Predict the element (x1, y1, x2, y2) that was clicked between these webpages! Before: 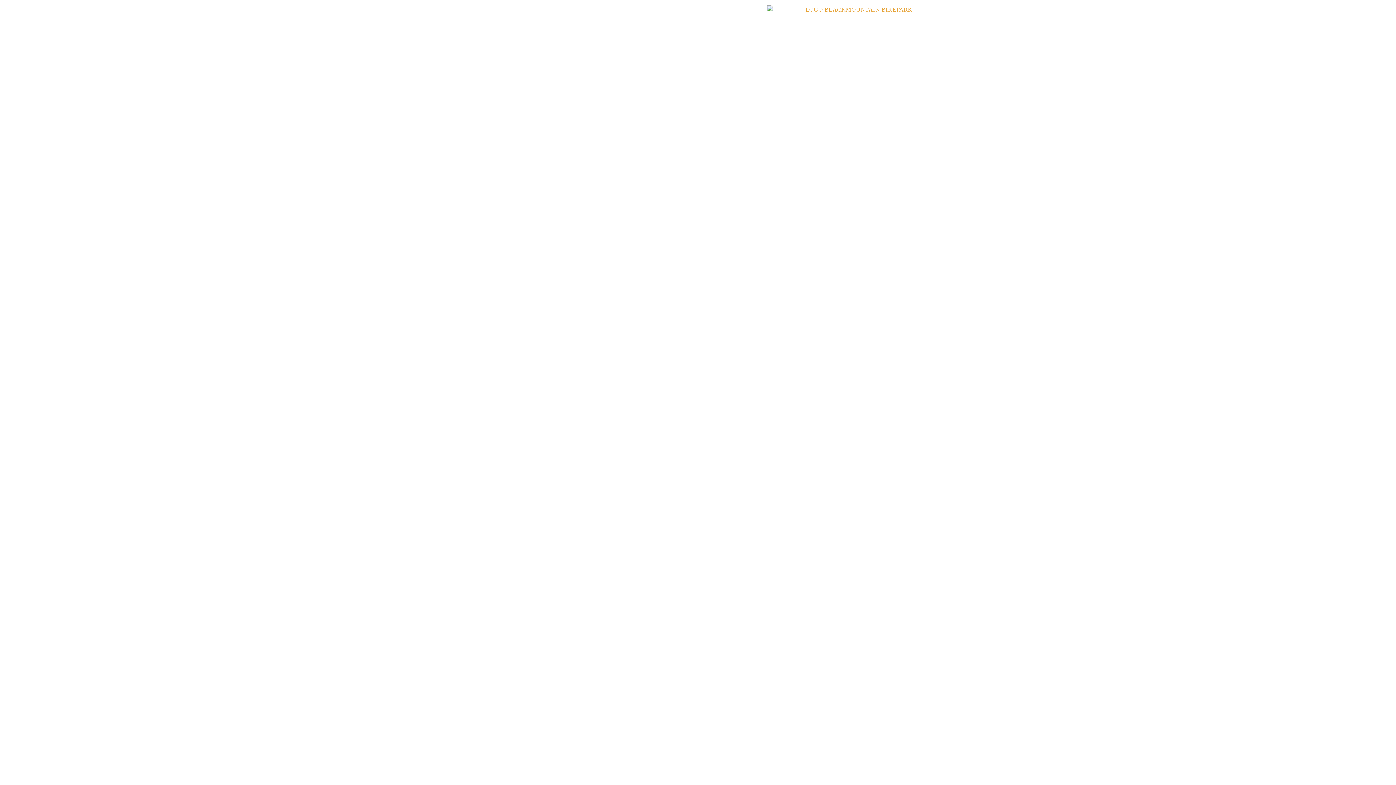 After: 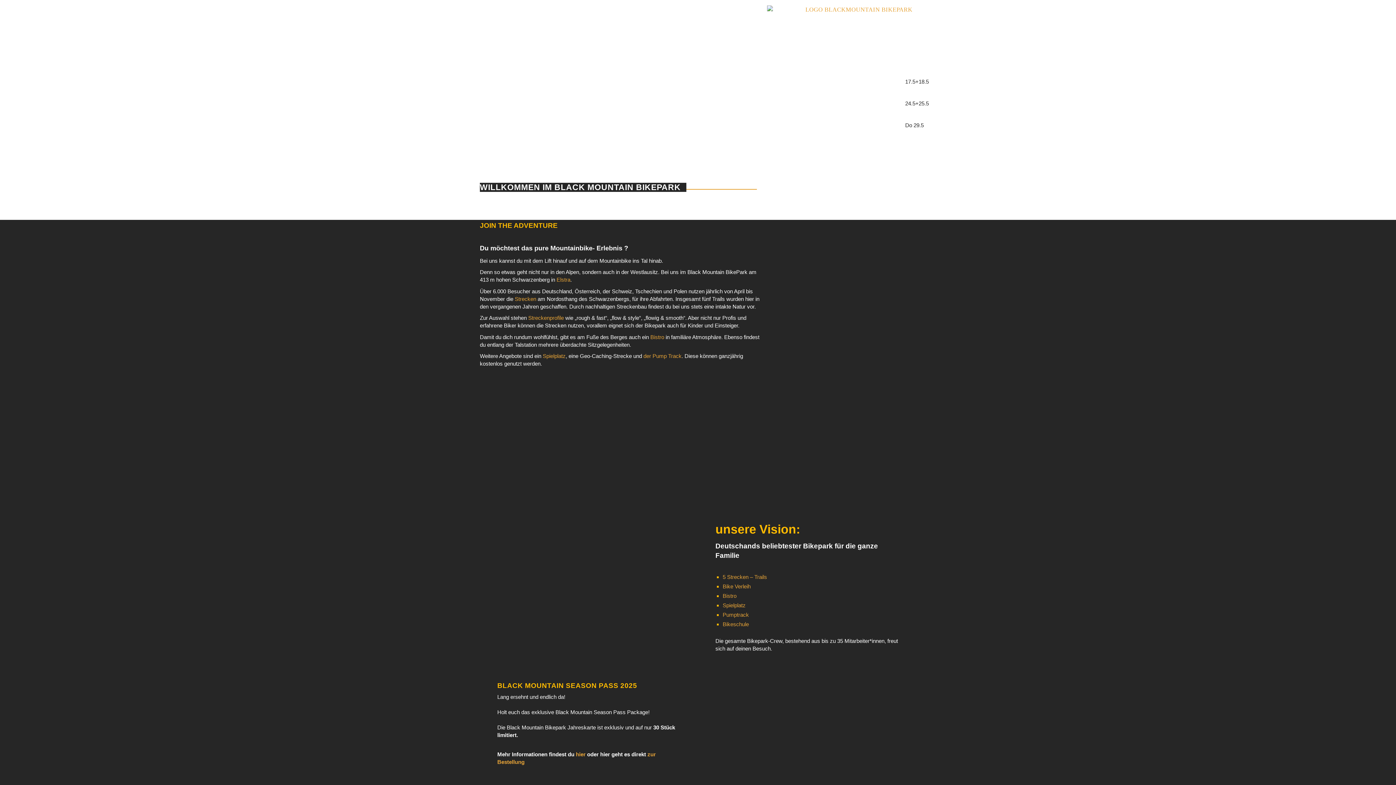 Action: bbox: (767, 5, 912, 14)